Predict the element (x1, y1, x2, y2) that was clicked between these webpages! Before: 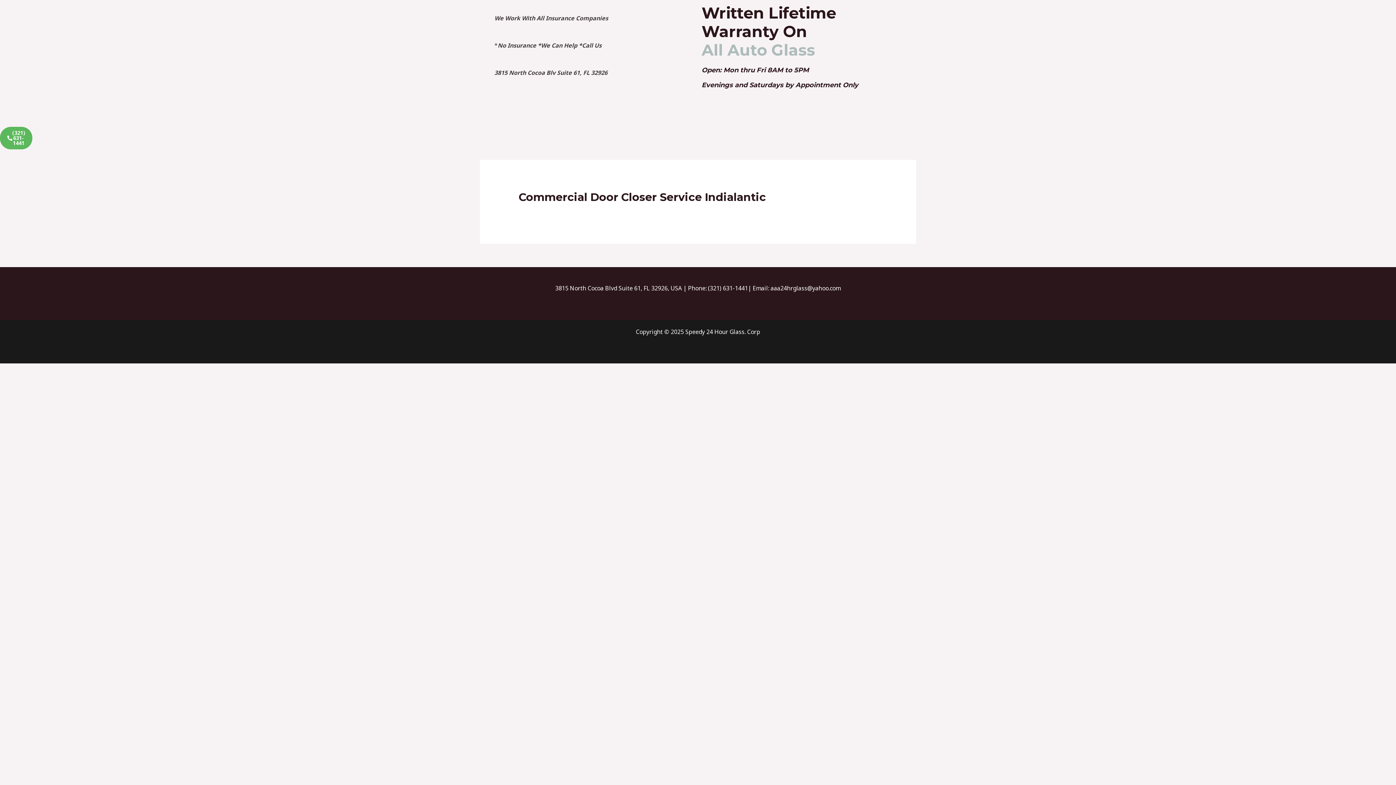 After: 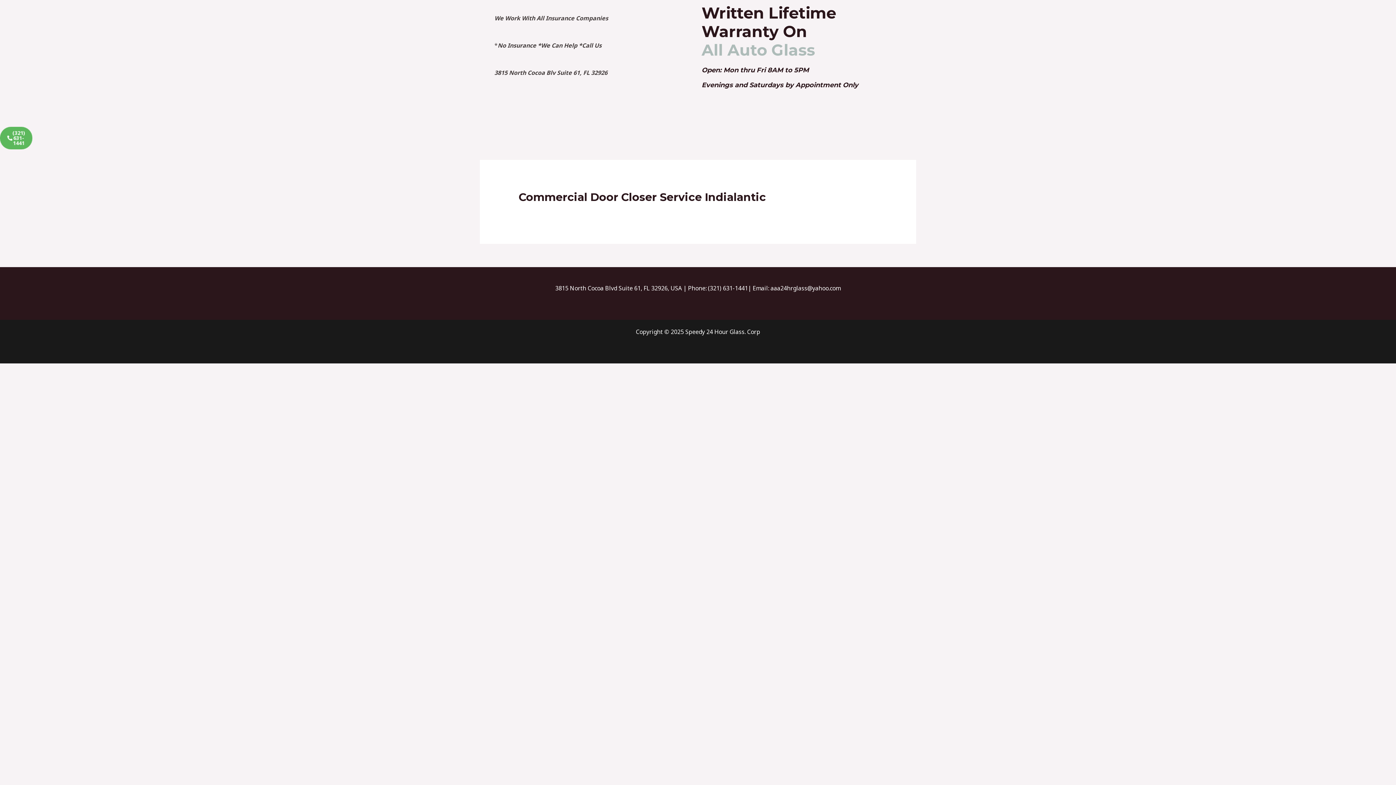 Action: label: (321) 631-1441 bbox: (0, 126, 32, 149)